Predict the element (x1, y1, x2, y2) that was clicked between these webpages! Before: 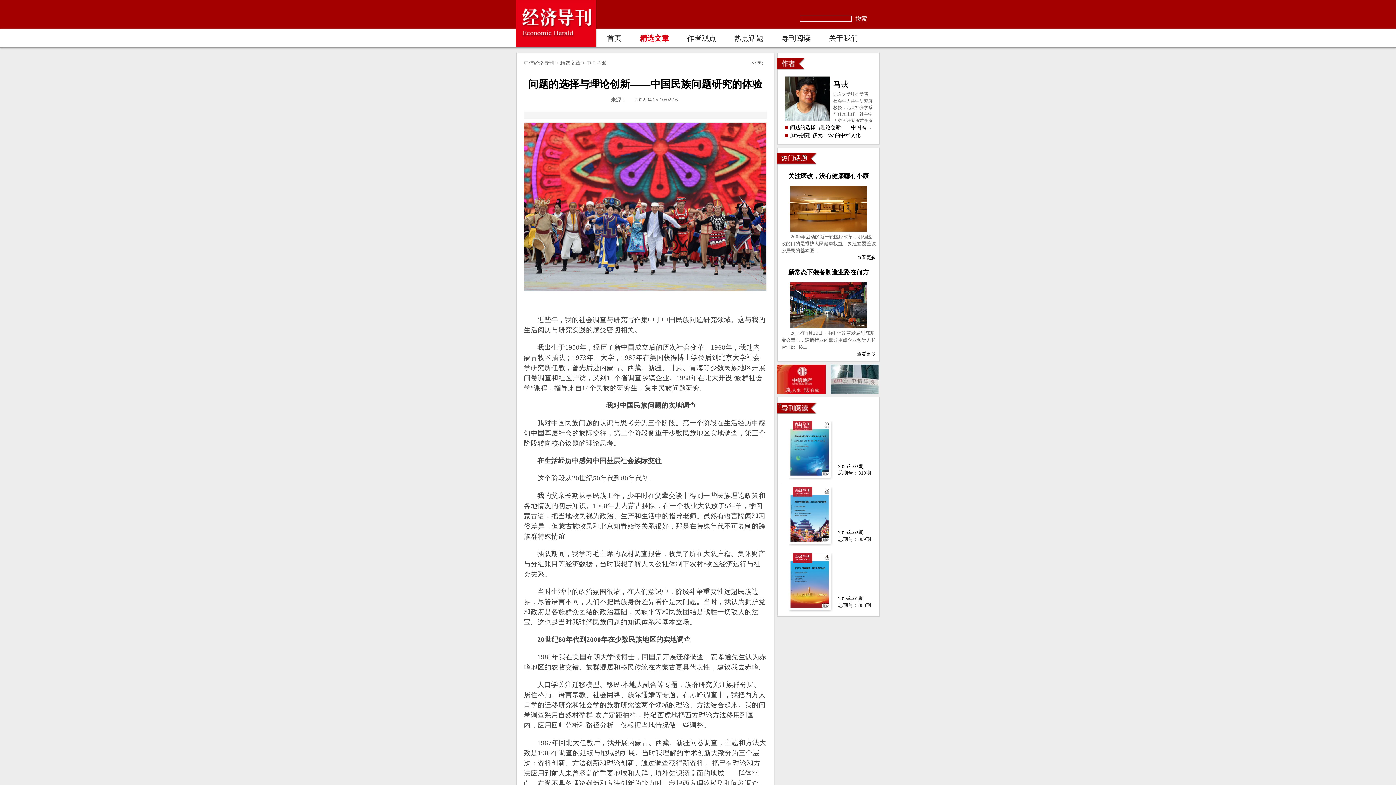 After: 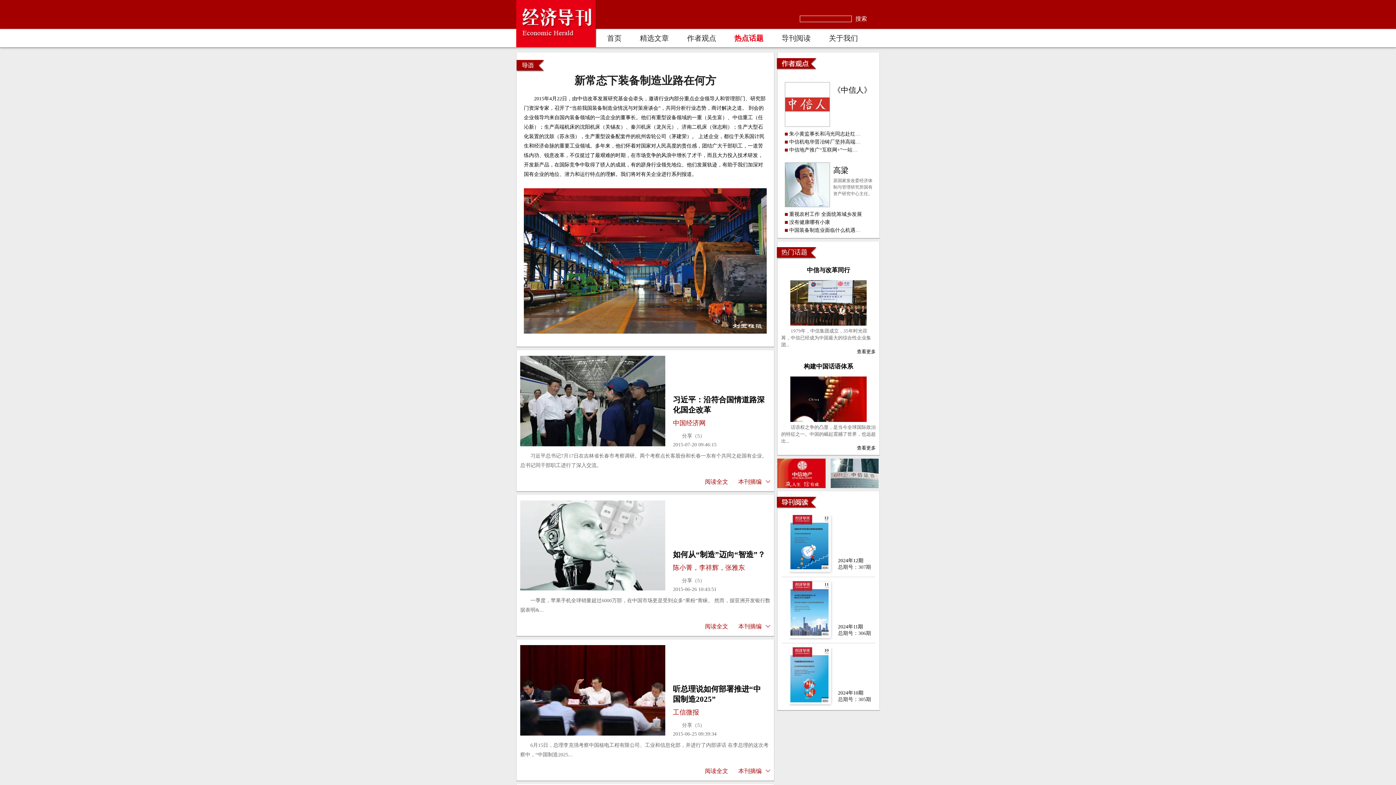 Action: label: 查看更多 bbox: (857, 351, 876, 356)